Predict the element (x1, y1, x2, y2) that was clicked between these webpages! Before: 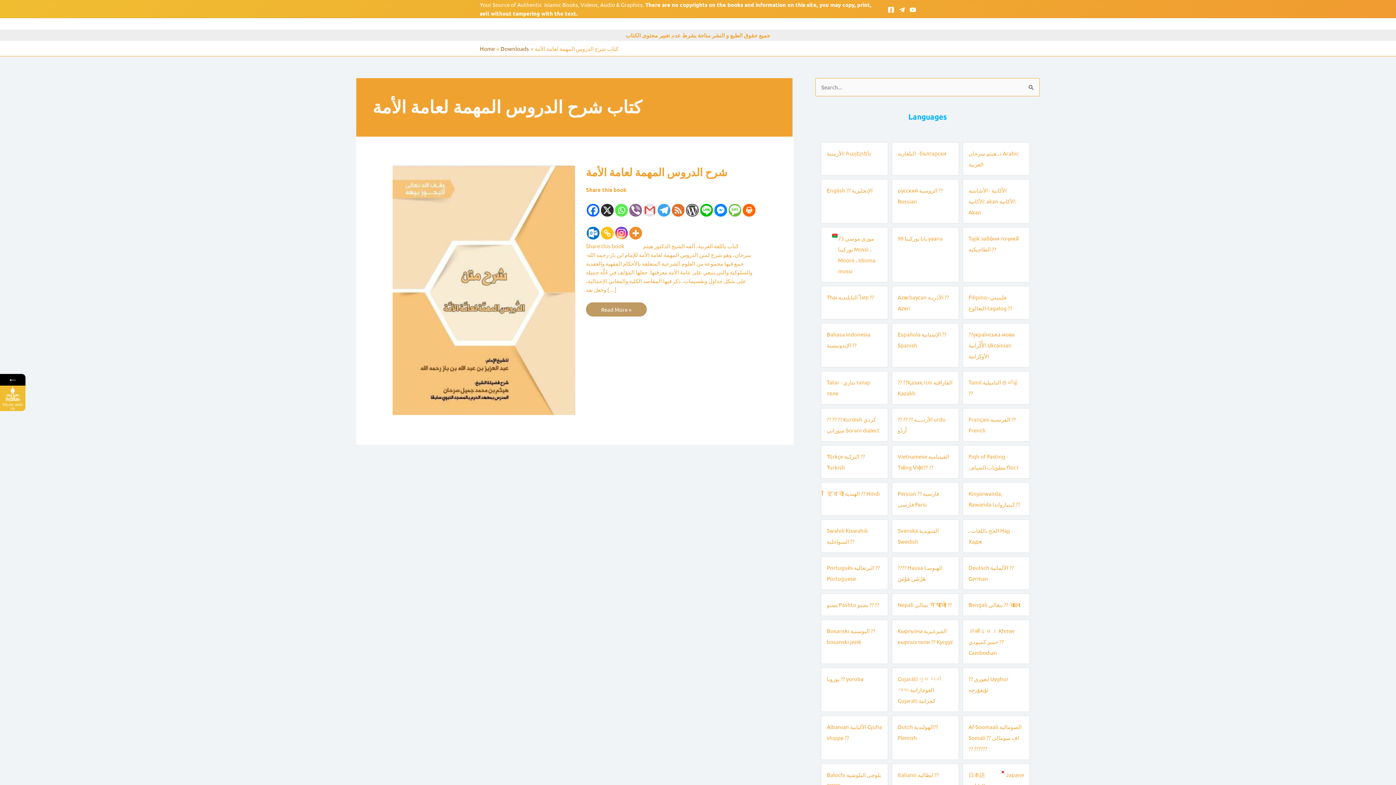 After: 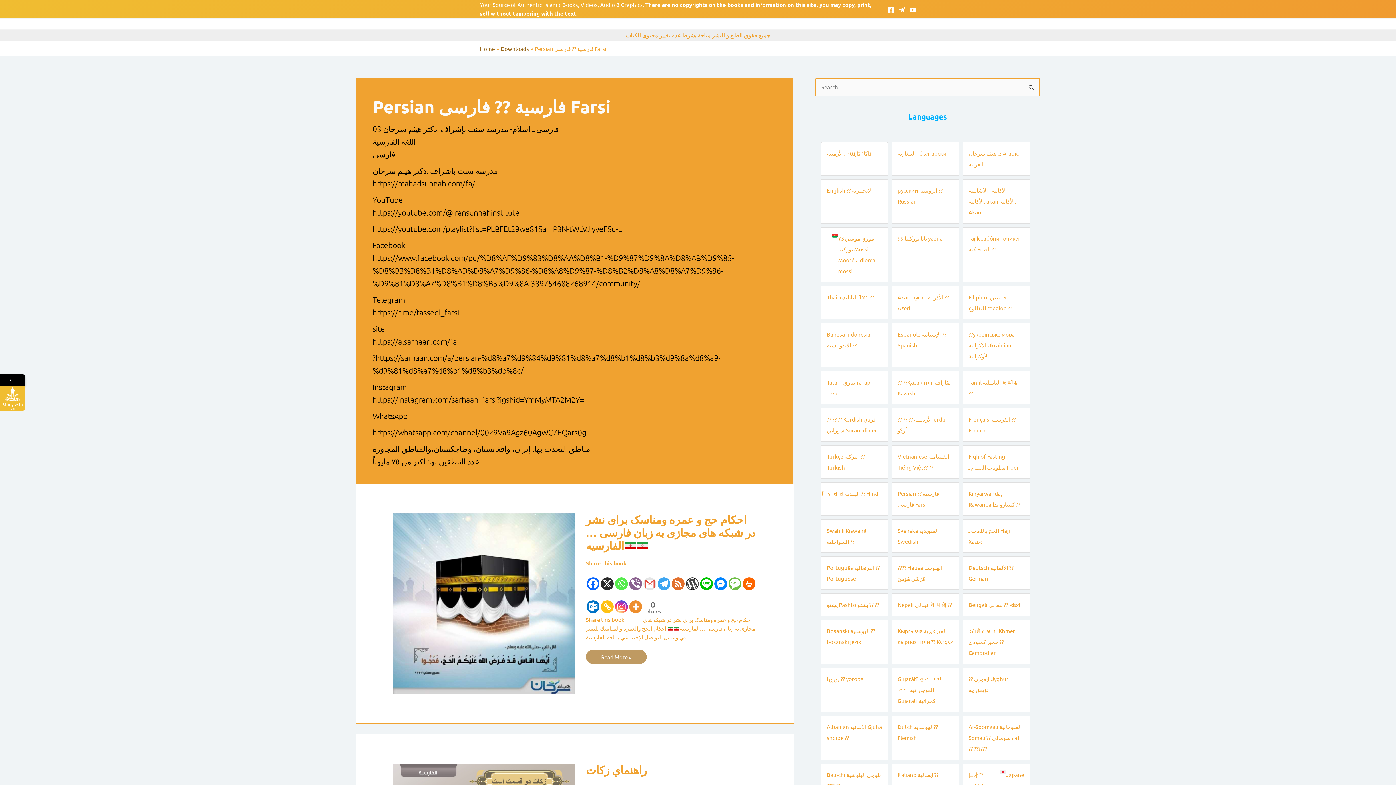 Action: bbox: (892, 482, 959, 516) label: Persian فارسية ?? فارسی Farsi